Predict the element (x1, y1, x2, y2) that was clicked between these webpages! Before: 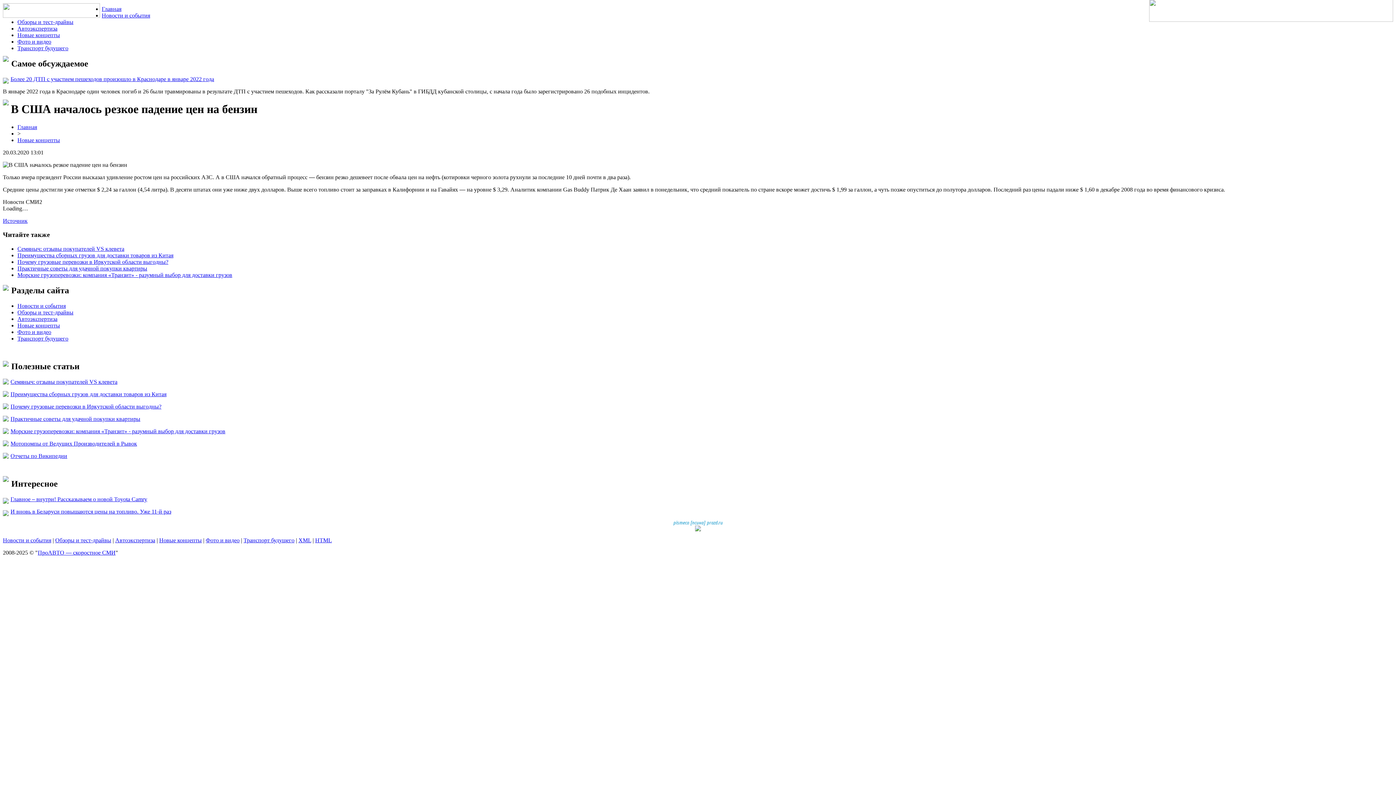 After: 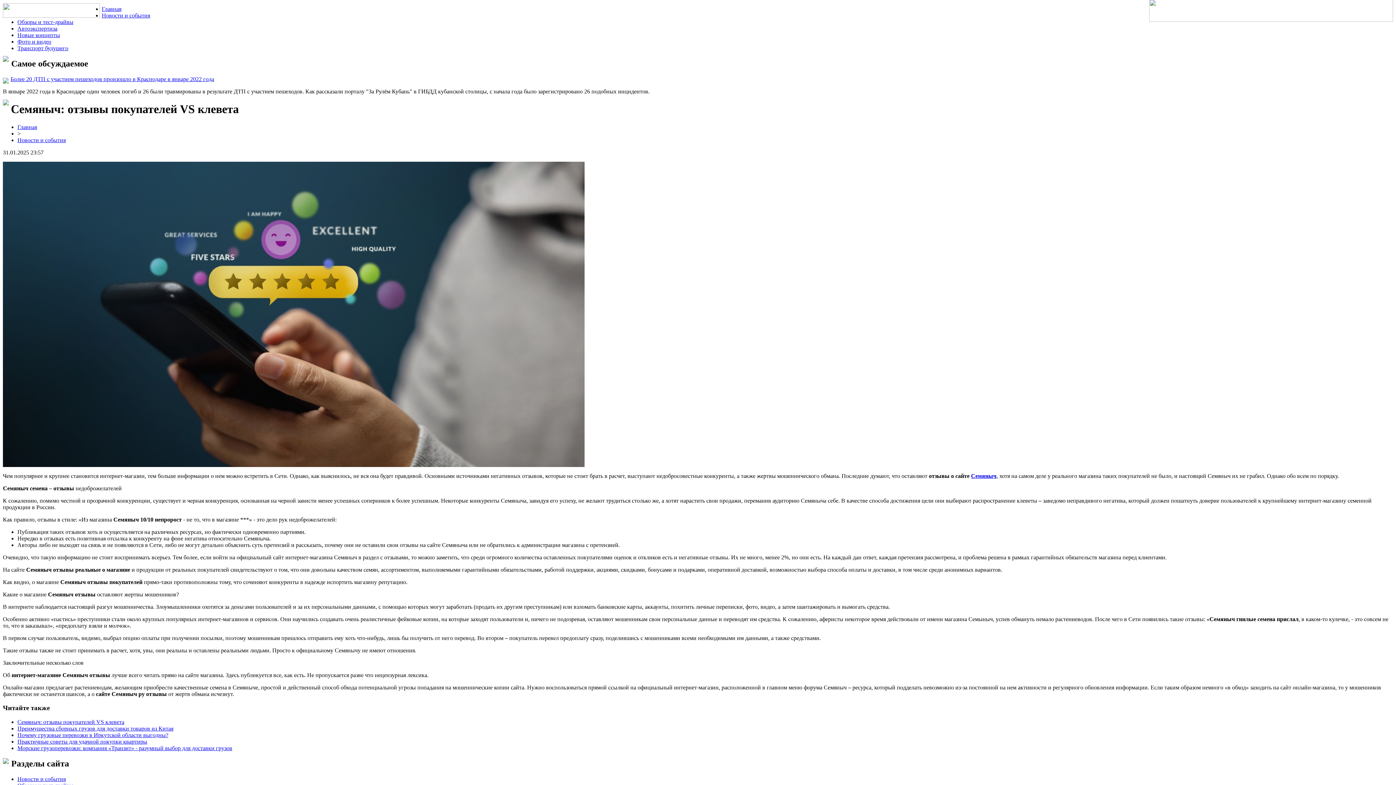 Action: label: Семяныч: отзывы покупателей VS клевета bbox: (10, 378, 117, 385)